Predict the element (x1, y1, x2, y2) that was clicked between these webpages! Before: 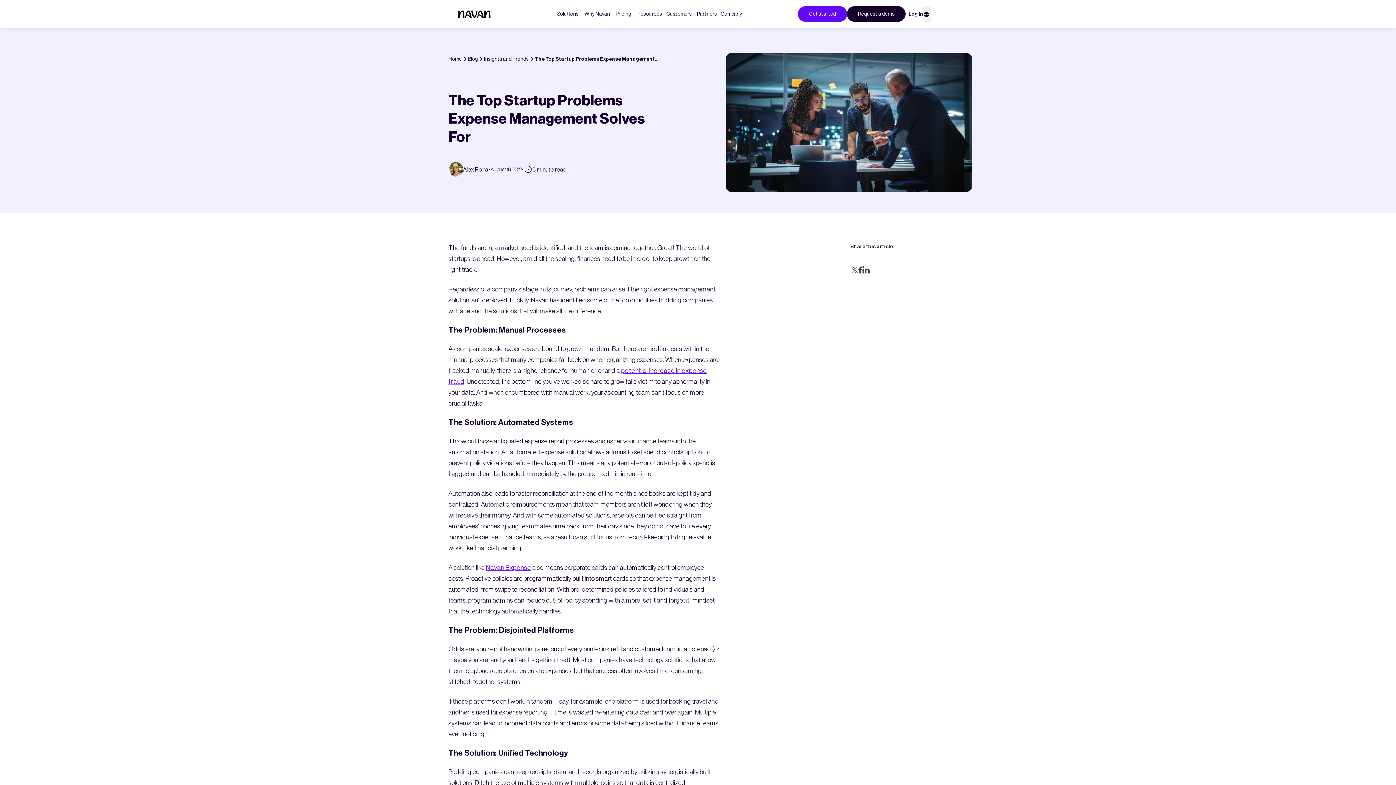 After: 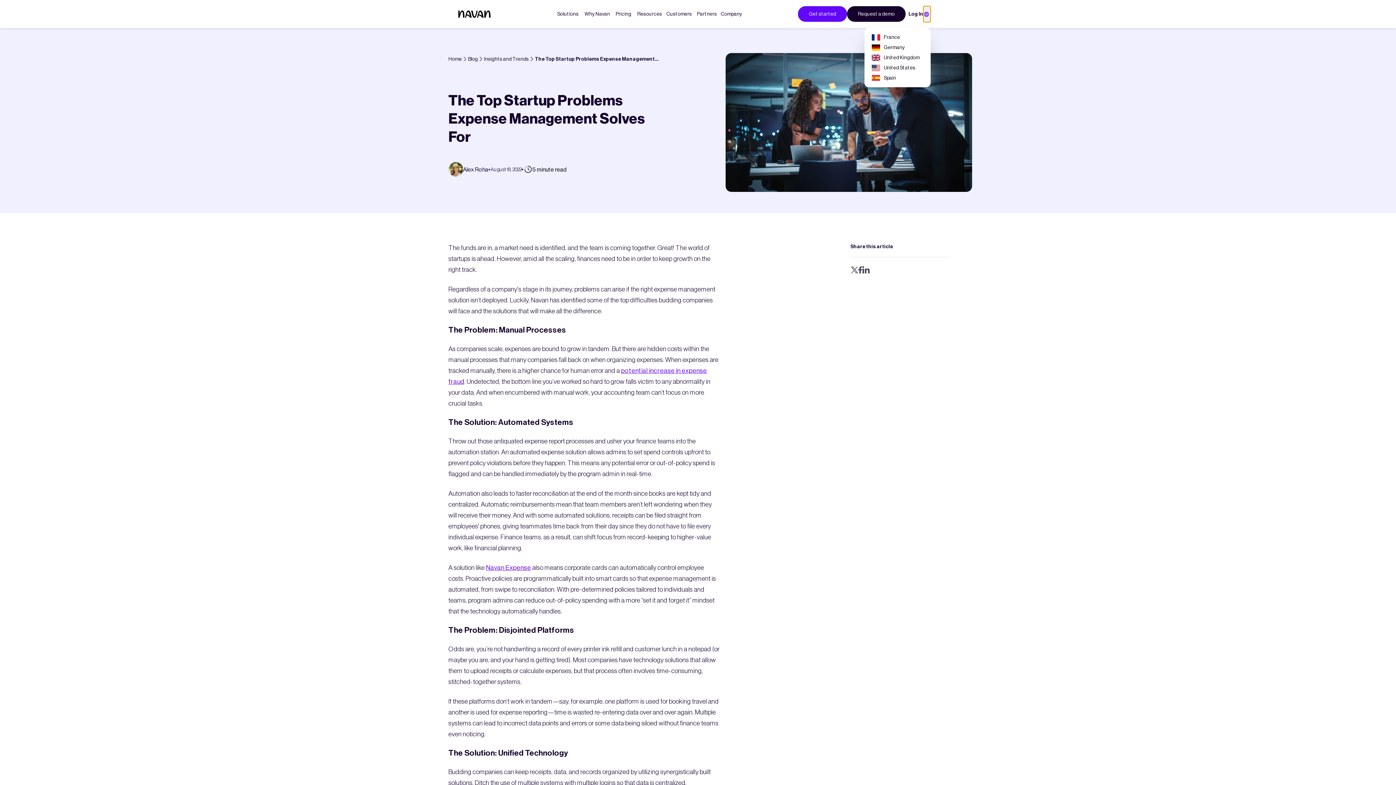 Action: bbox: (923, 6, 930, 22) label: Language